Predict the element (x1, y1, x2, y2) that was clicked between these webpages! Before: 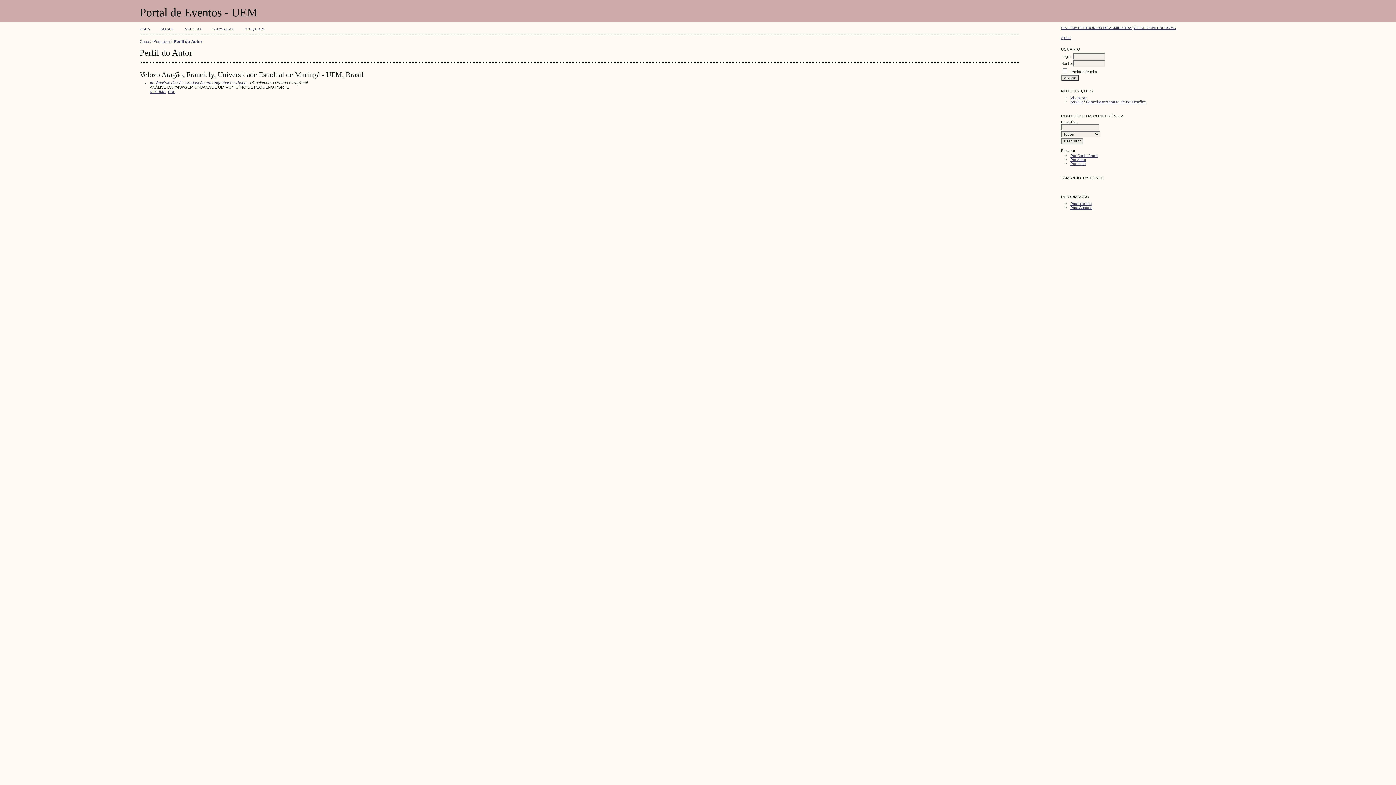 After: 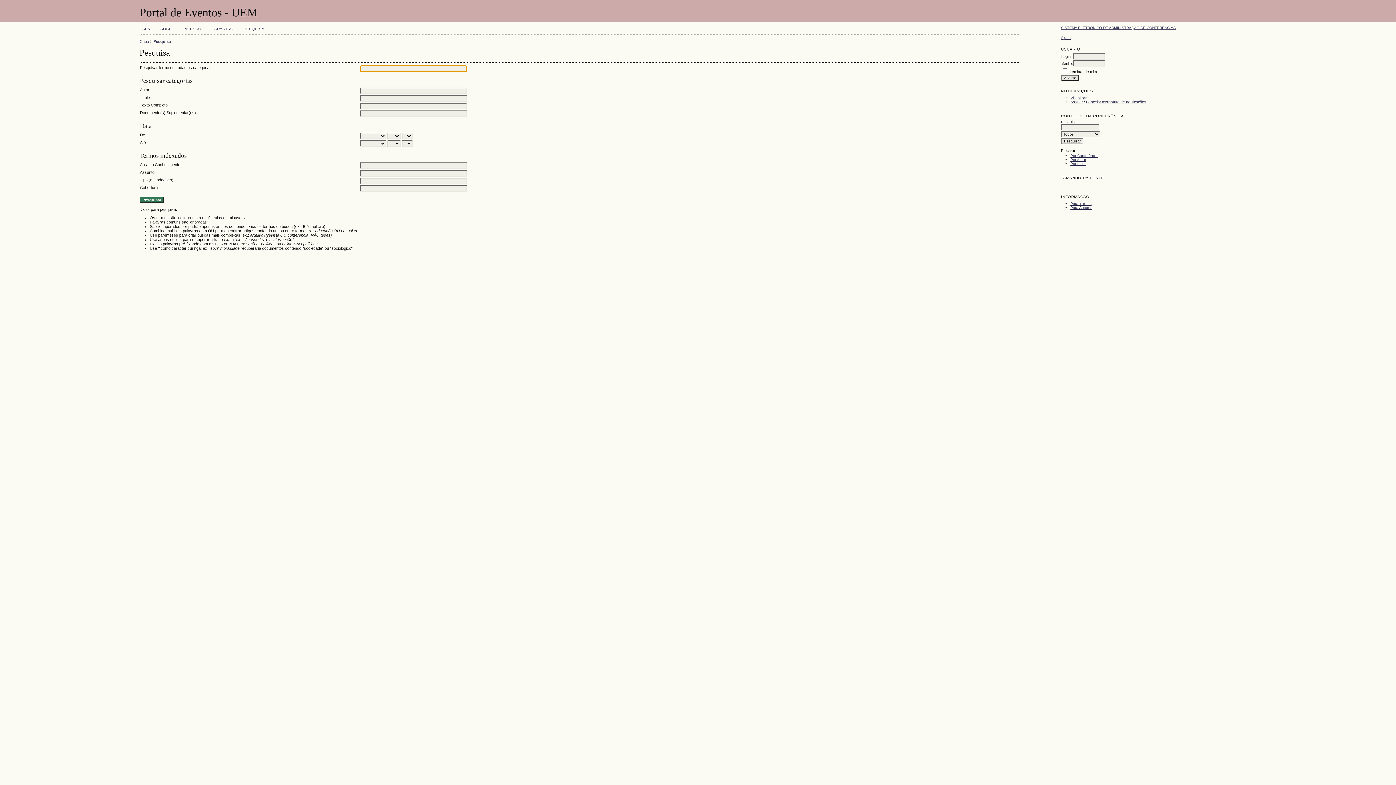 Action: bbox: (243, 26, 264, 30) label: PESQUISA